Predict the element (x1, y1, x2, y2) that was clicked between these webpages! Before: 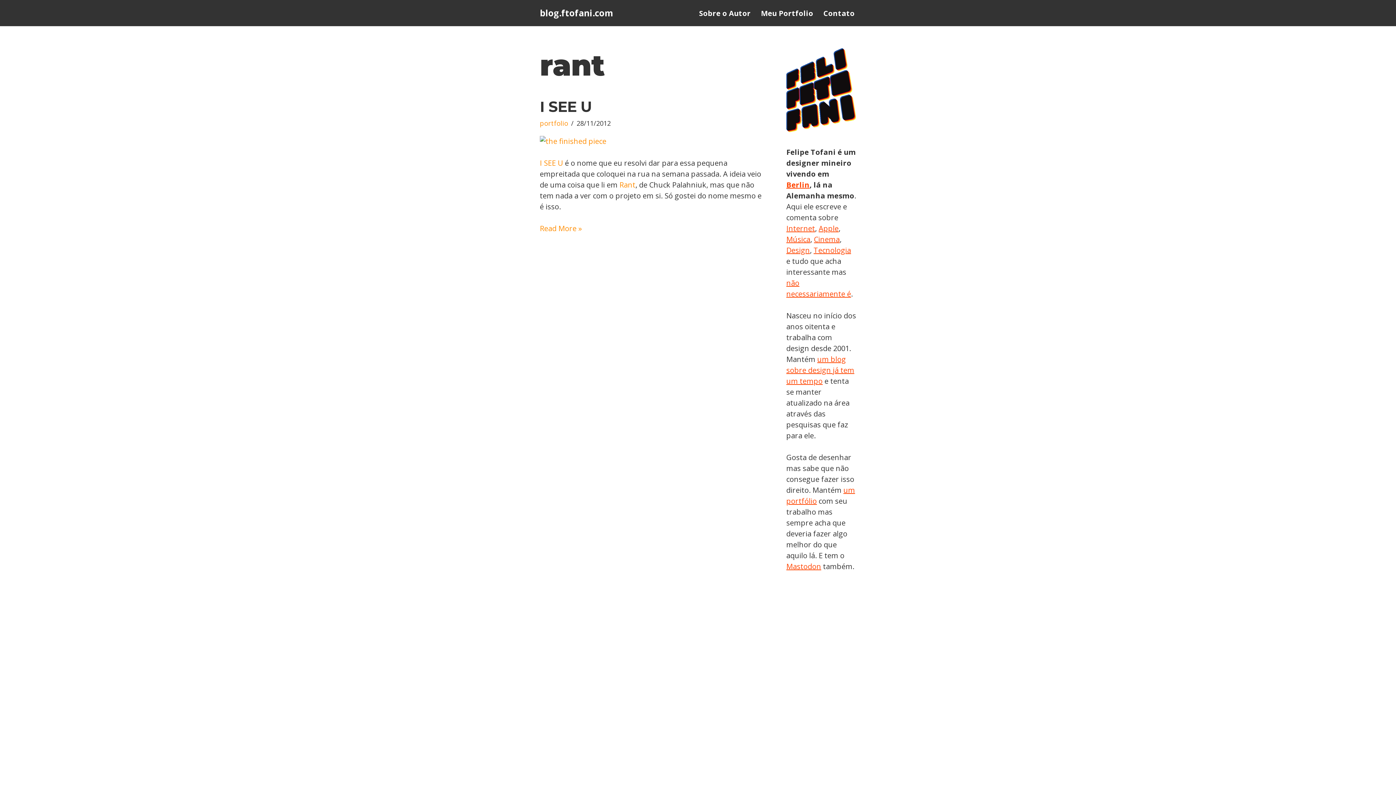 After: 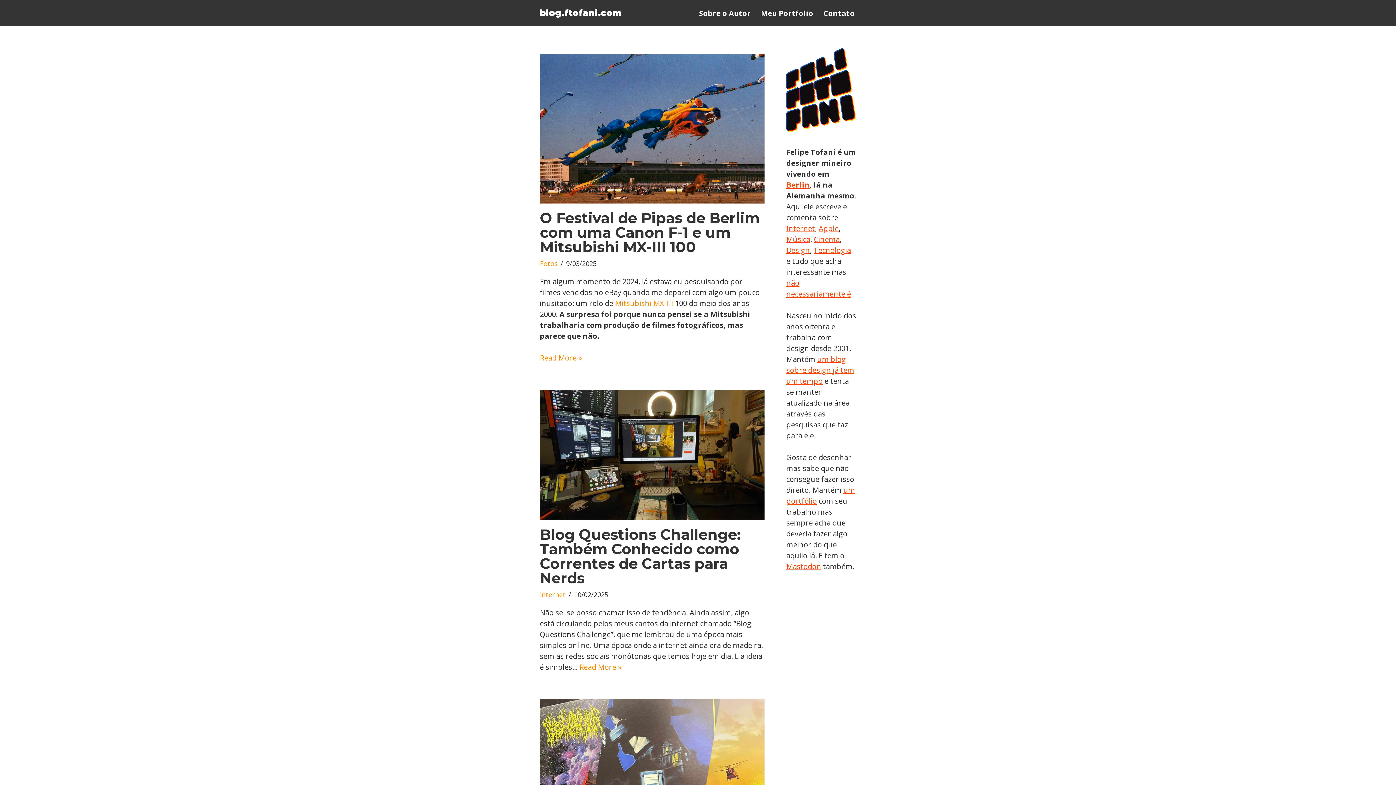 Action: label: blog.ftofani.com Esse é o blog pessoal do Felipe Tofani. Onde ele escreve e comenta sobre tudo que acha interessante mas não necessariamente é. bbox: (540, 6, 613, 19)